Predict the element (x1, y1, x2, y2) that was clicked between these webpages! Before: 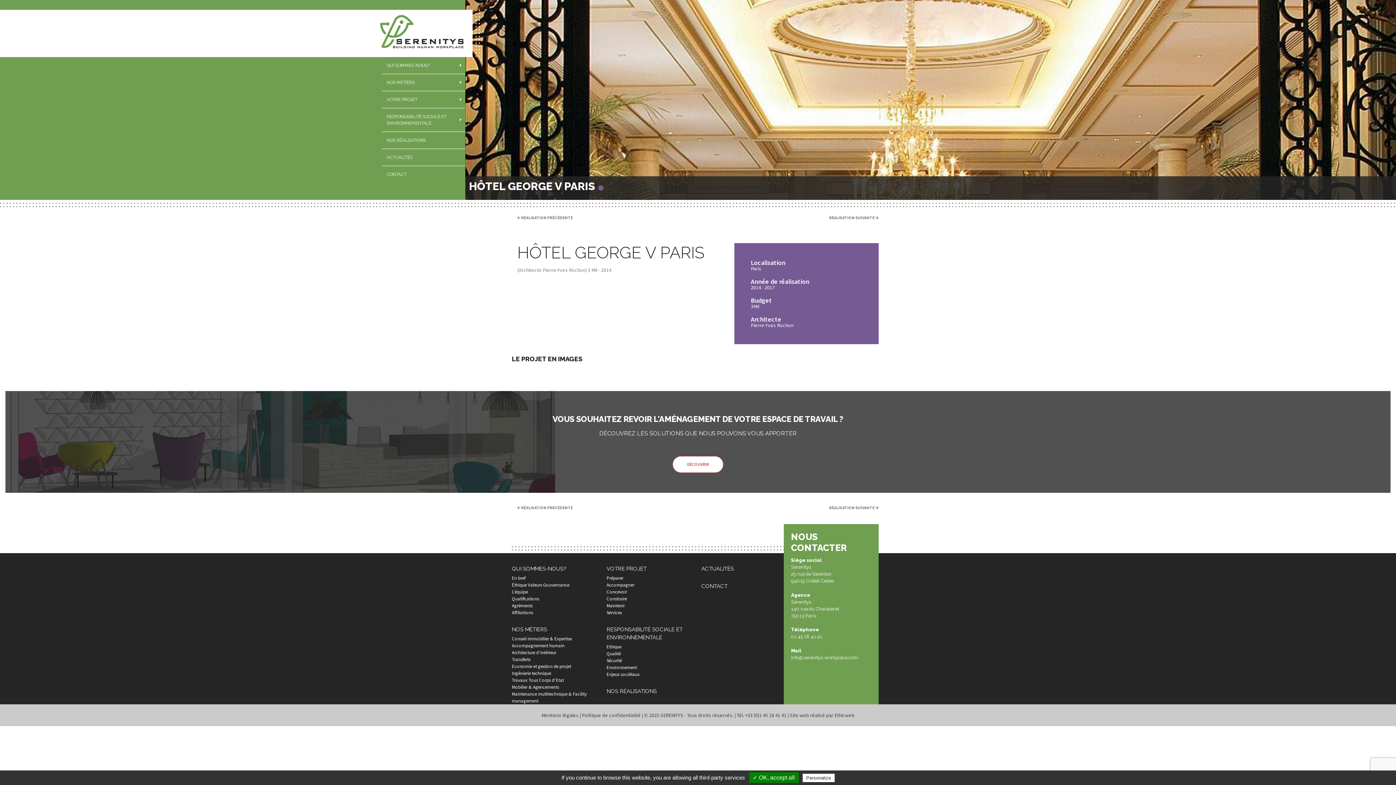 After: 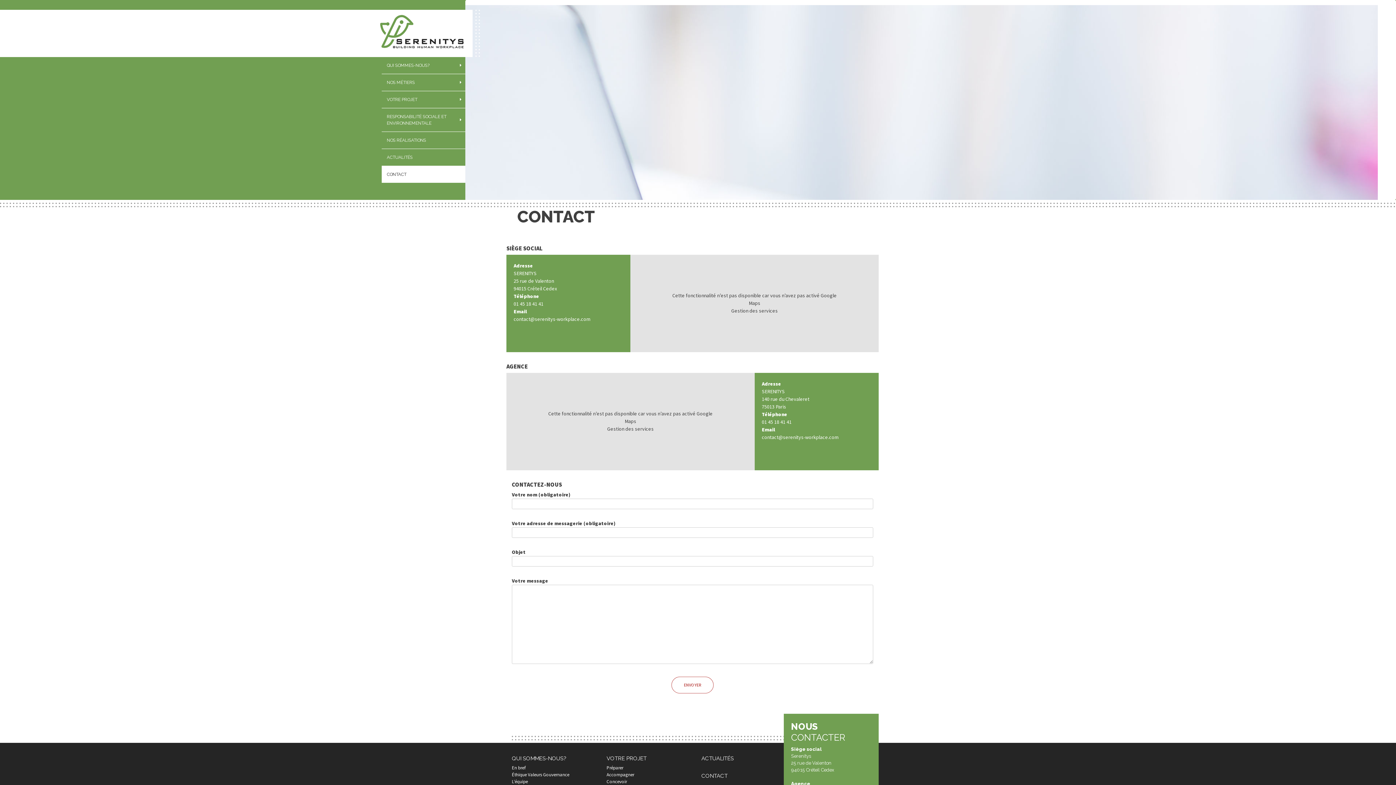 Action: label: CONTACT bbox: (701, 583, 727, 589)